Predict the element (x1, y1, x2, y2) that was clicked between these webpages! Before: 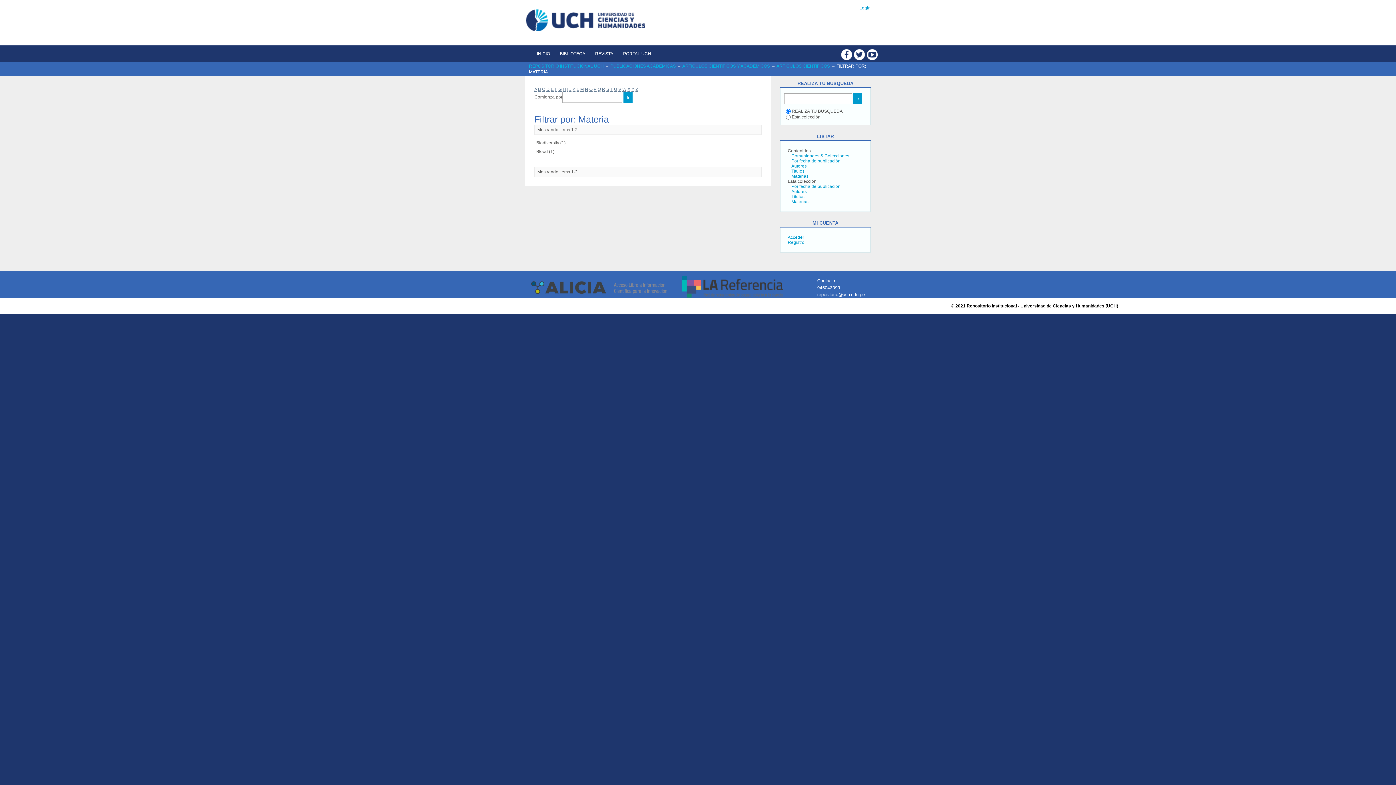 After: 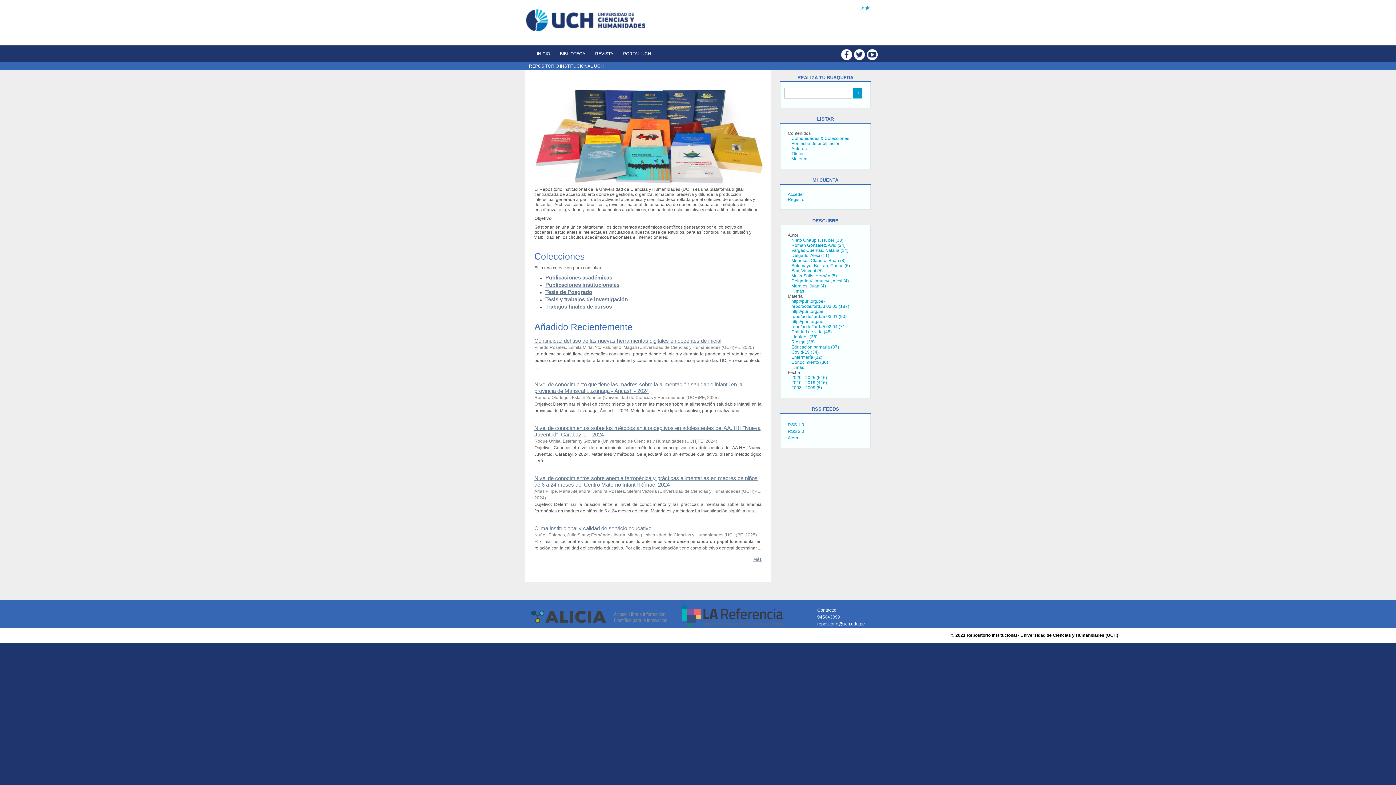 Action: label: INICIO bbox: (532, 46, 554, 61)